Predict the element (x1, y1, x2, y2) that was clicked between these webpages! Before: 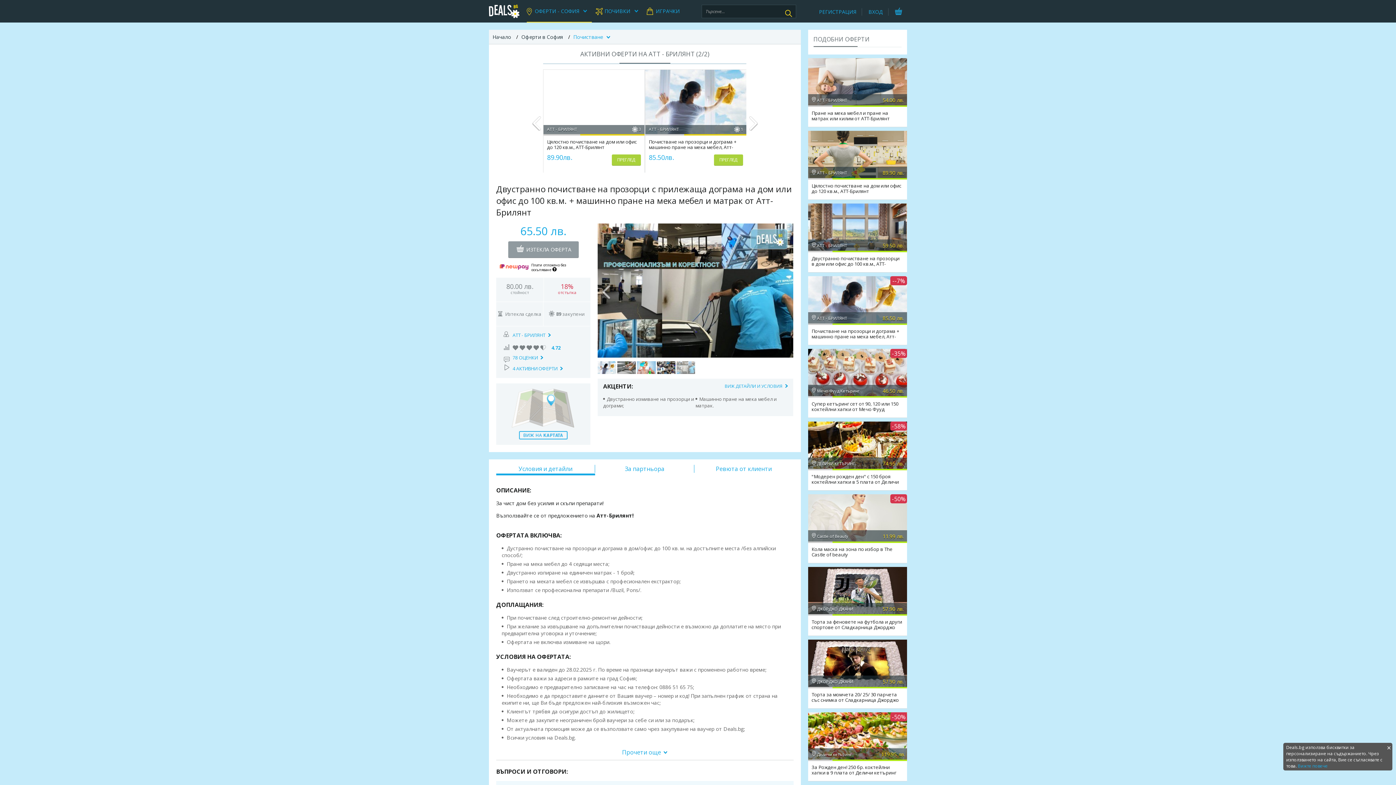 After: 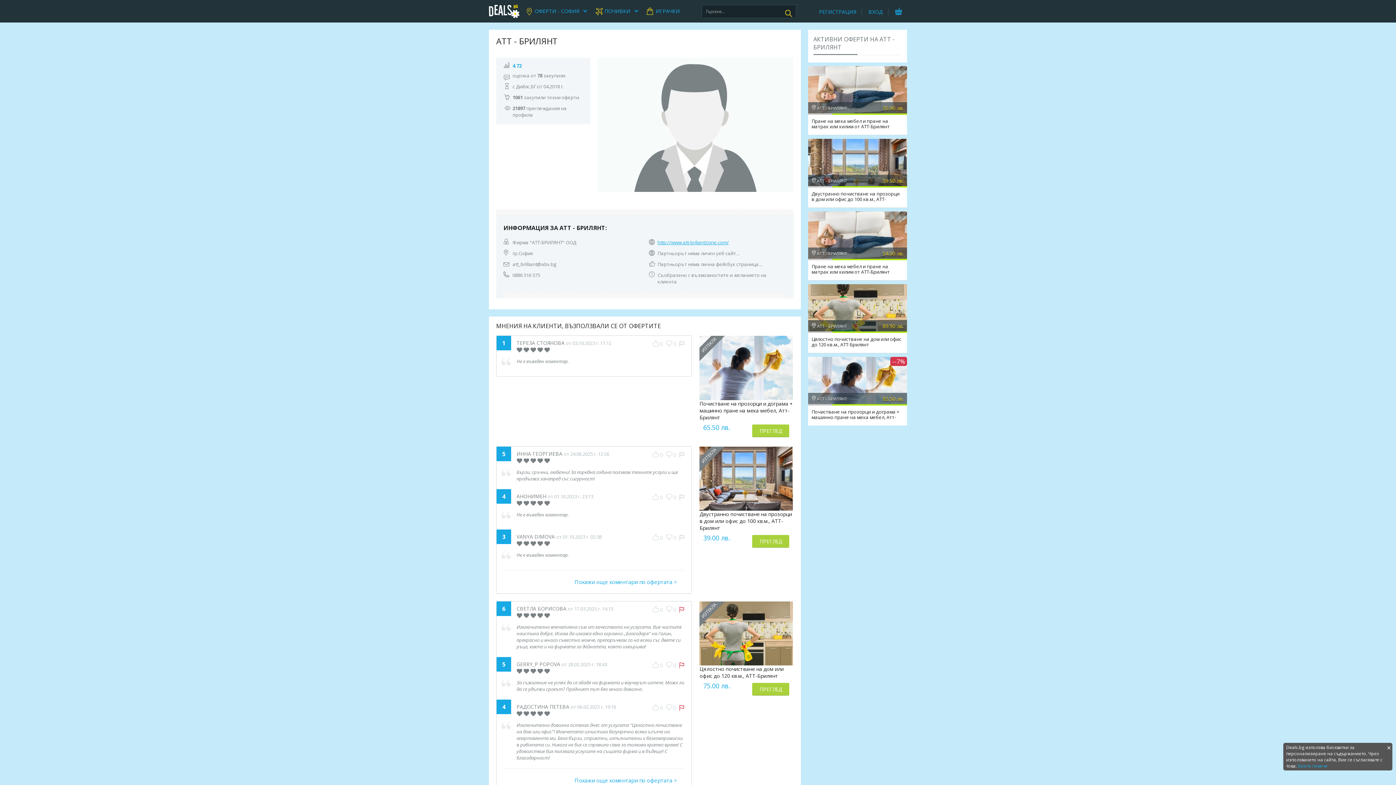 Action: label: 4 АКТИВНИ ОФЕРТИ bbox: (512, 365, 562, 372)